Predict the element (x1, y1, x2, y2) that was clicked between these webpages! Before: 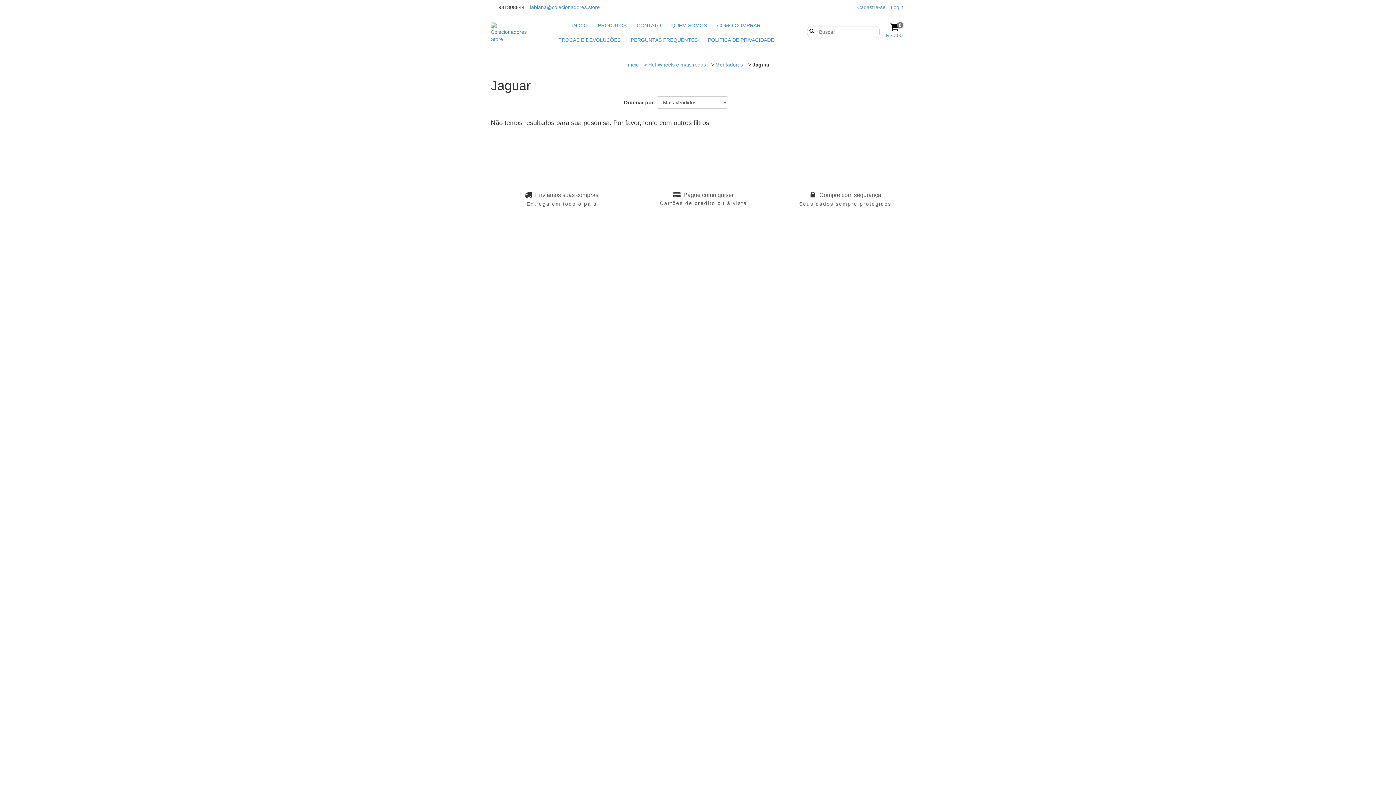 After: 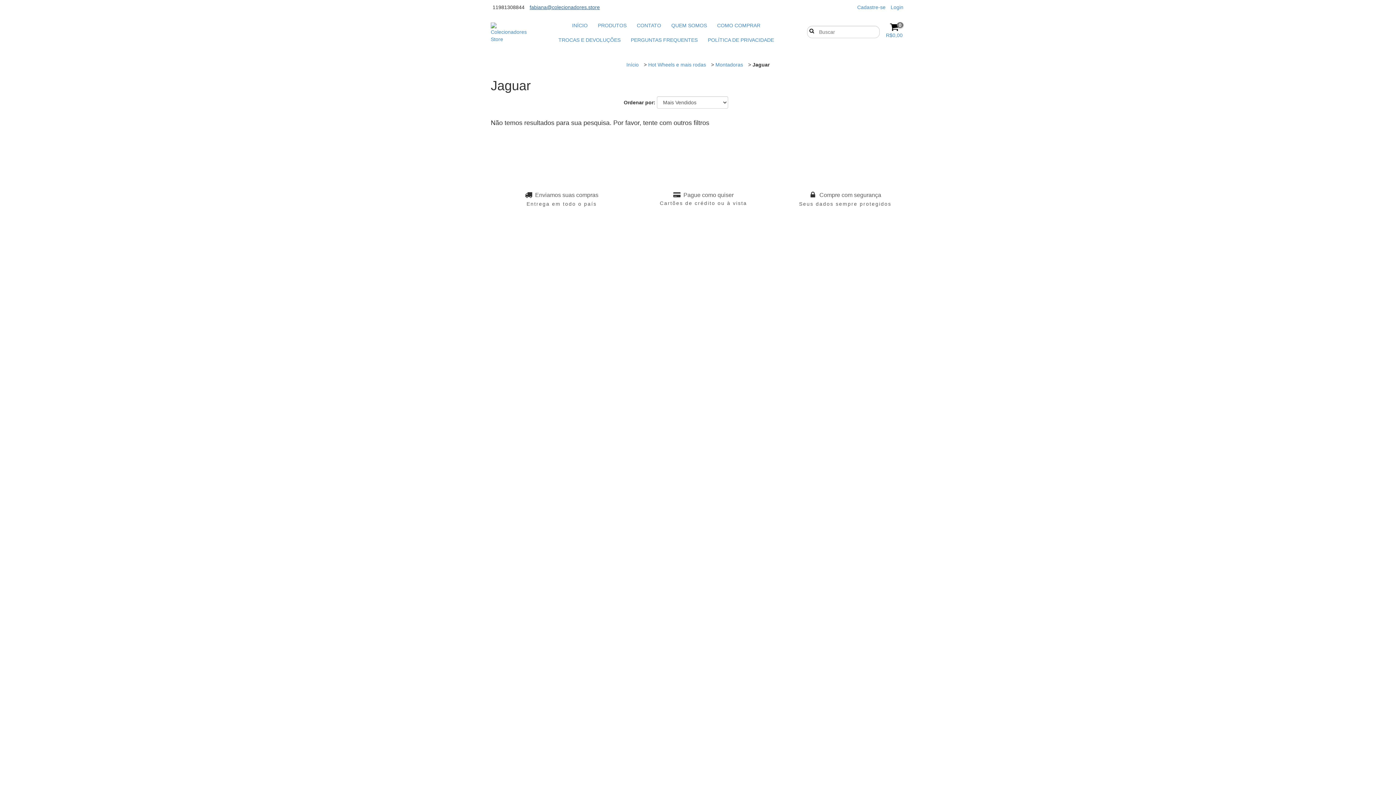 Action: bbox: (529, 4, 600, 10) label: fabiana@colecionadores.store